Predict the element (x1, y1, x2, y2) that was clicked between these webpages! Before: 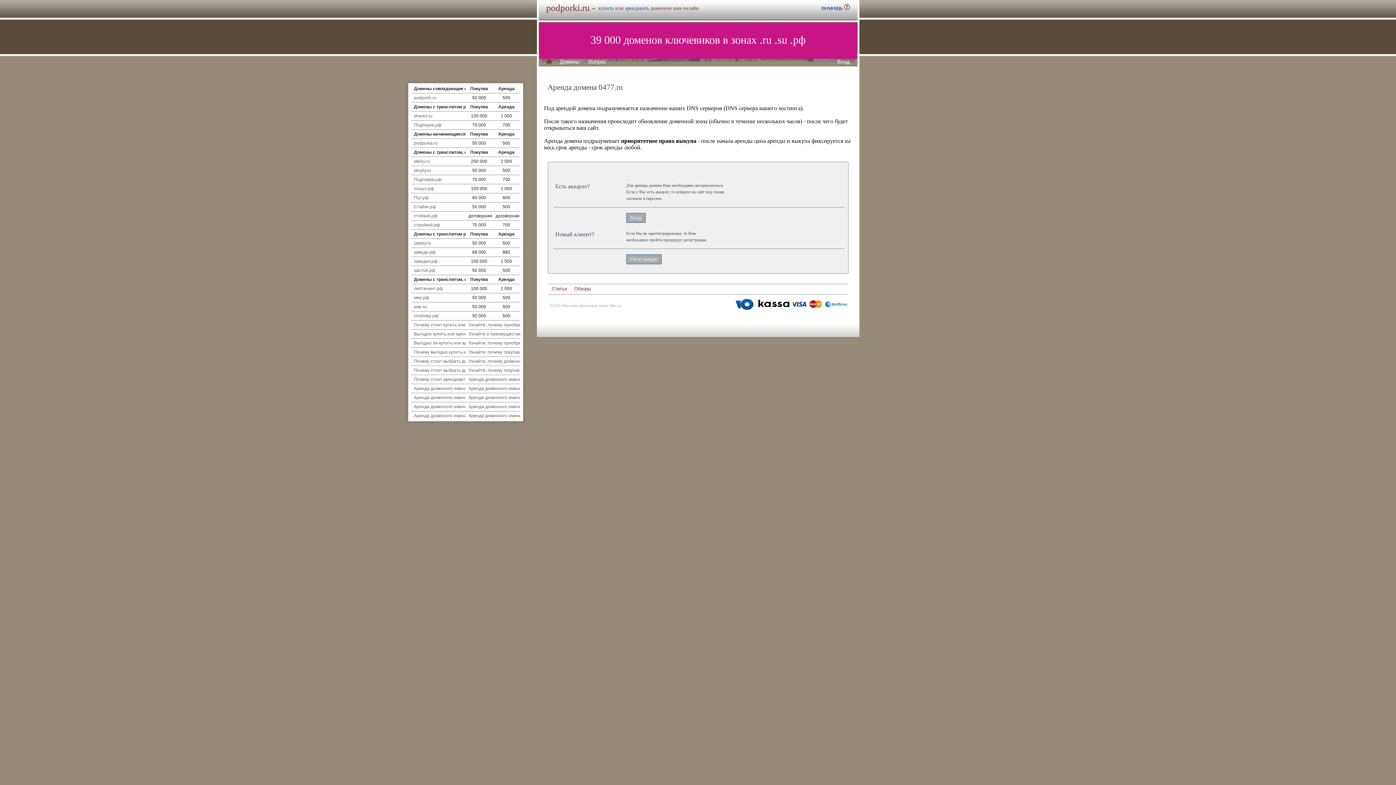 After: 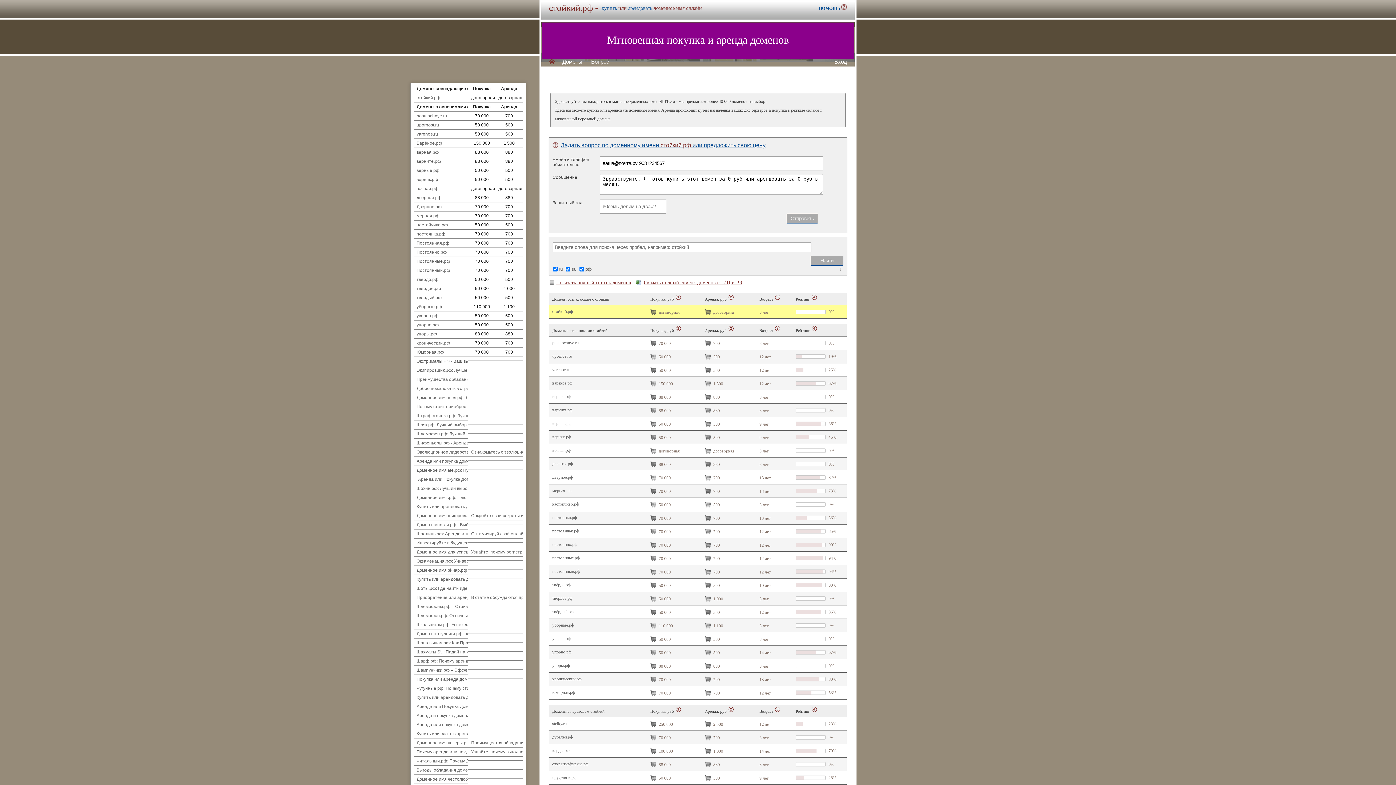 Action: label: стойкий.рф bbox: (414, 213, 437, 218)